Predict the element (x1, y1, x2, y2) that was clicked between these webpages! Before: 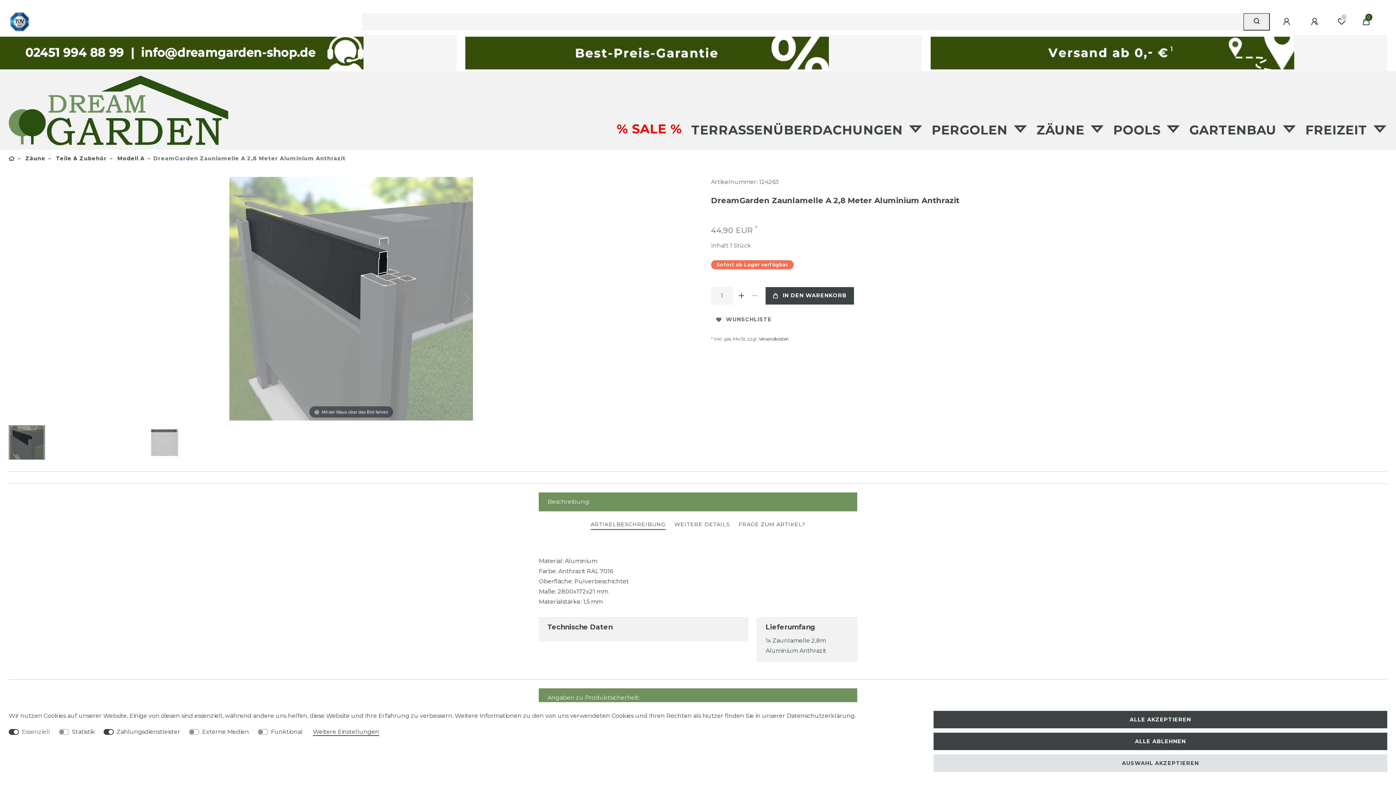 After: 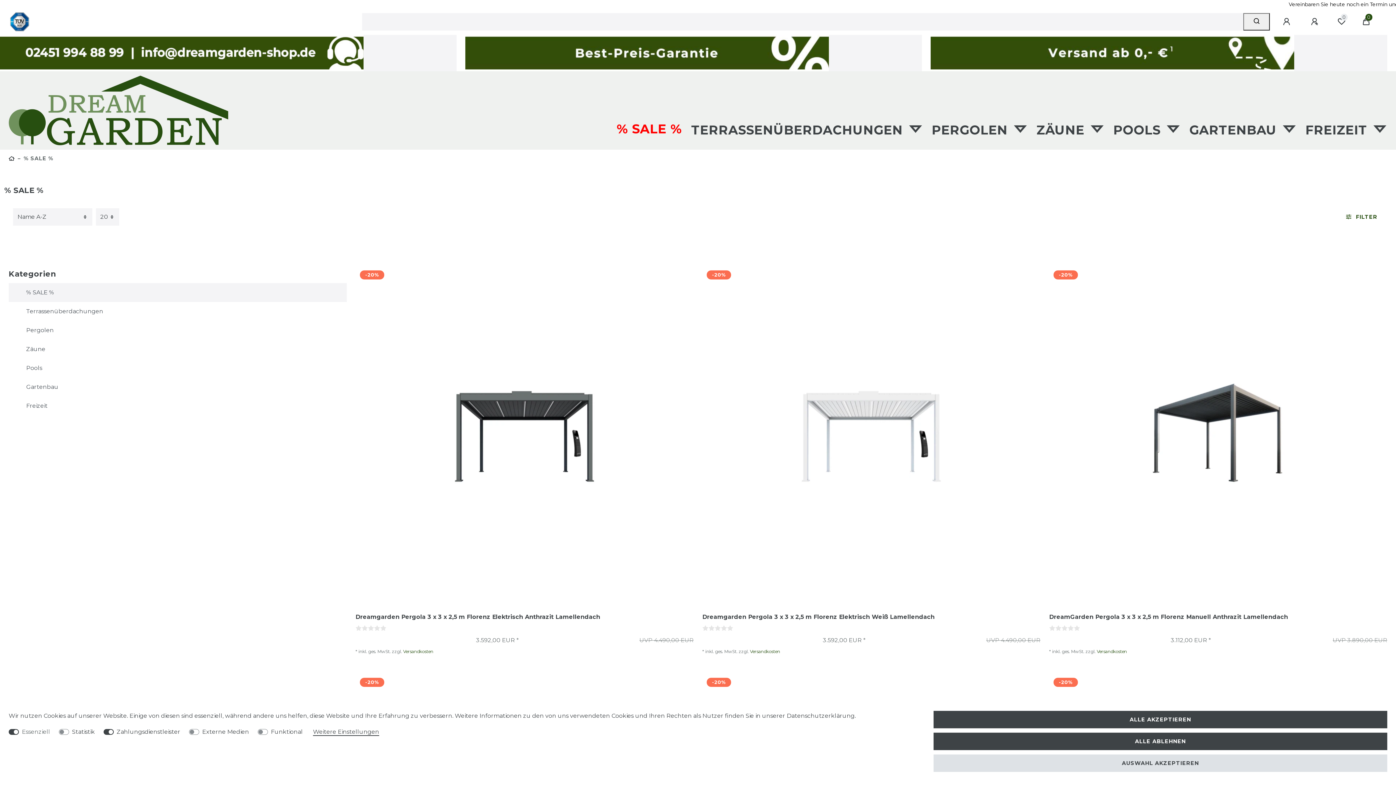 Action: bbox: (608, 109, 682, 148) label: % SALE %